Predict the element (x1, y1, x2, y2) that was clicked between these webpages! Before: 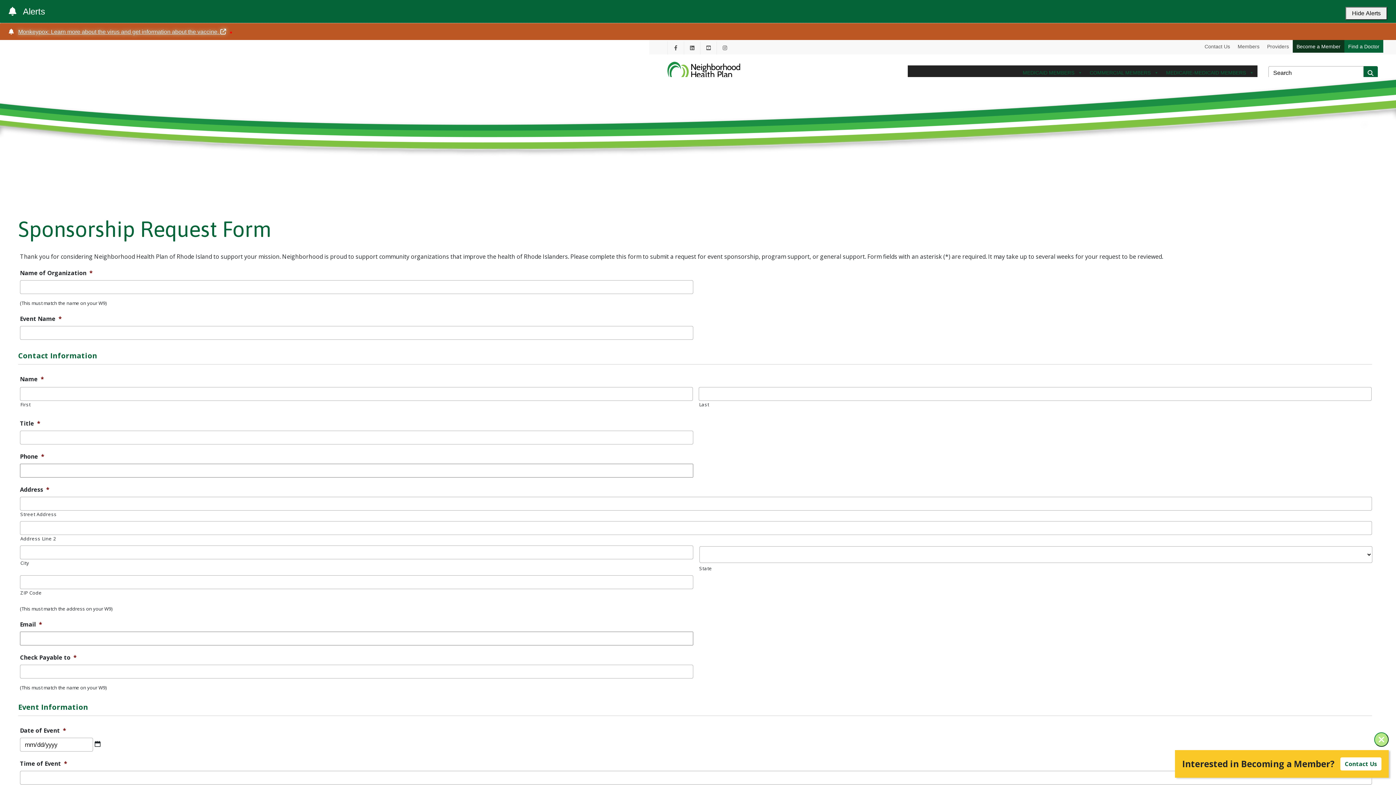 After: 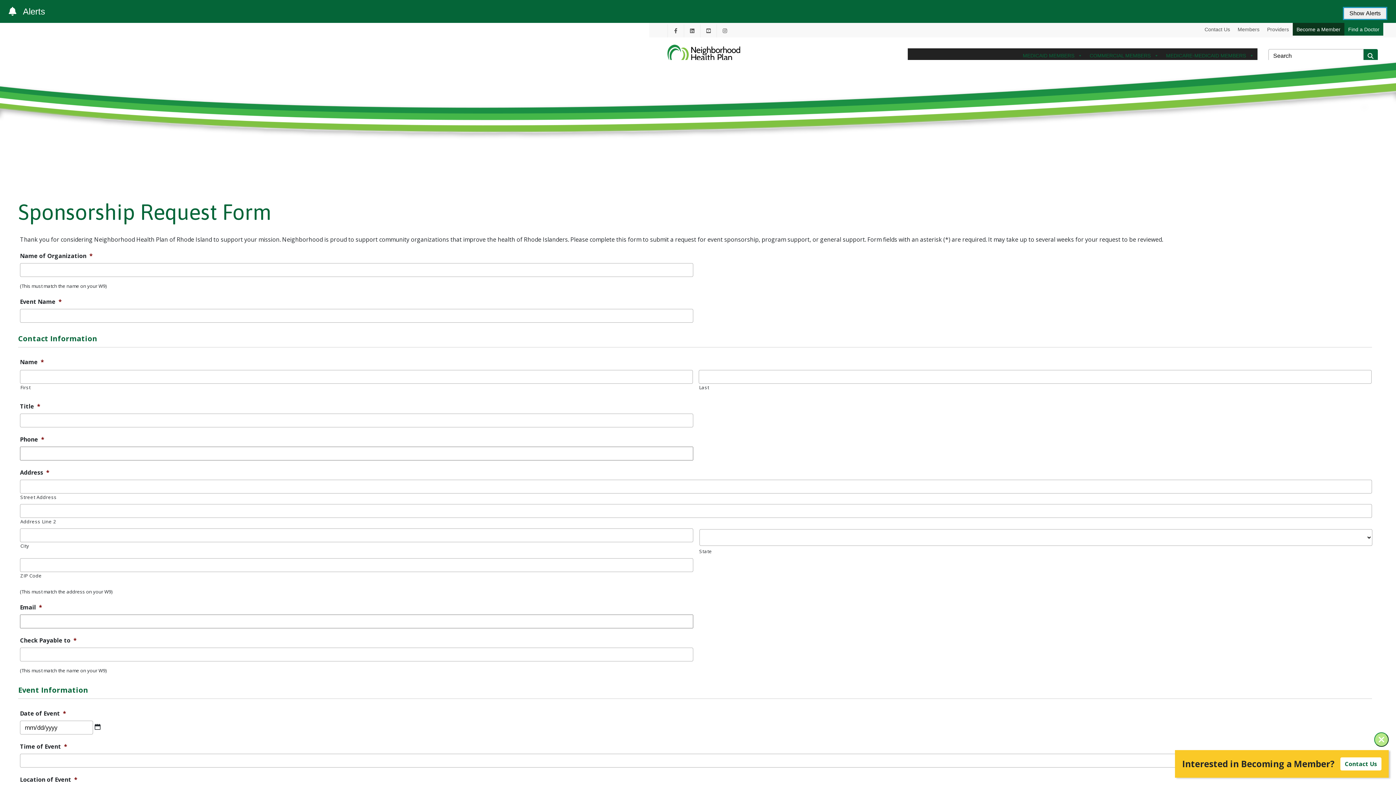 Action: bbox: (1345, 6, 1387, 20) label: Hide Alerts